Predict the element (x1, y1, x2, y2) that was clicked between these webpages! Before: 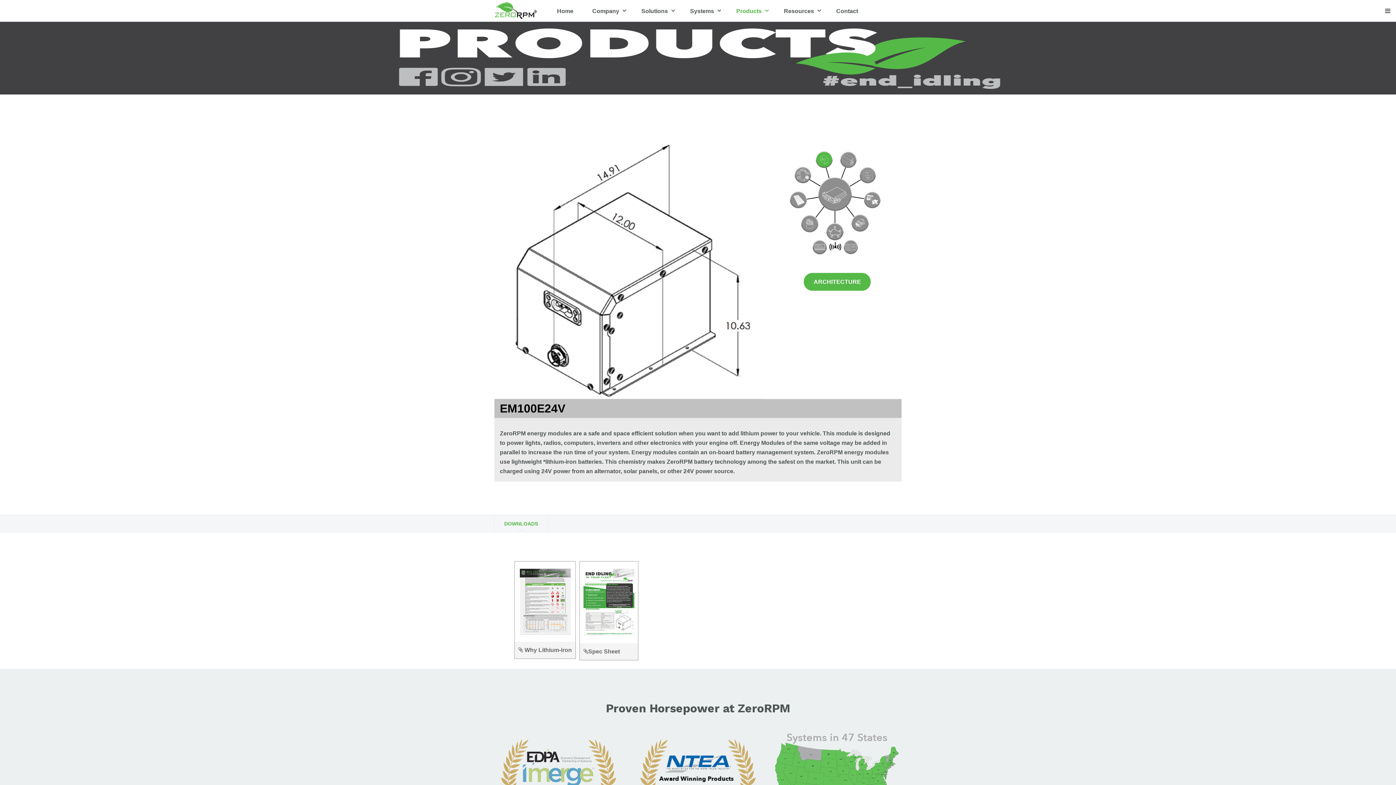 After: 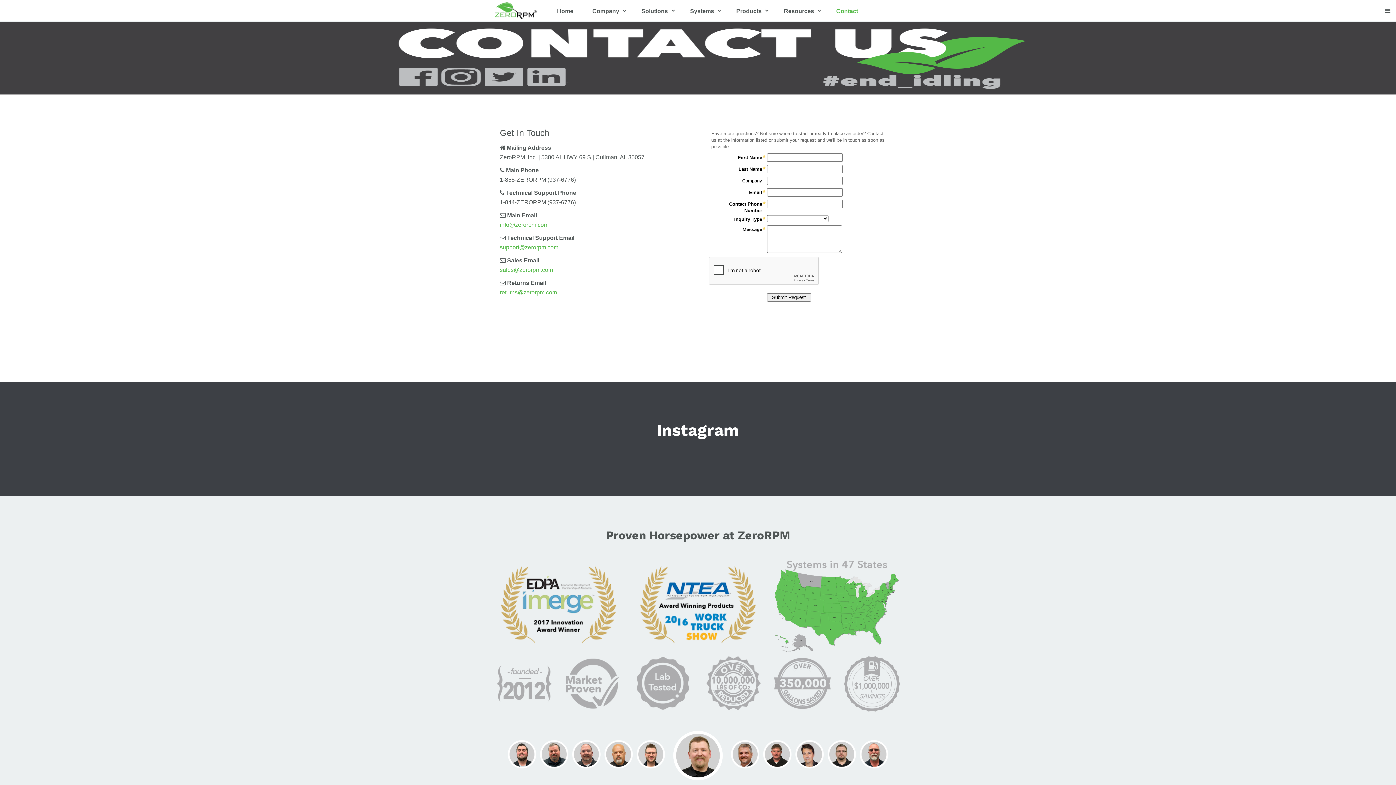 Action: label: Contact bbox: (836, 1, 877, 20)